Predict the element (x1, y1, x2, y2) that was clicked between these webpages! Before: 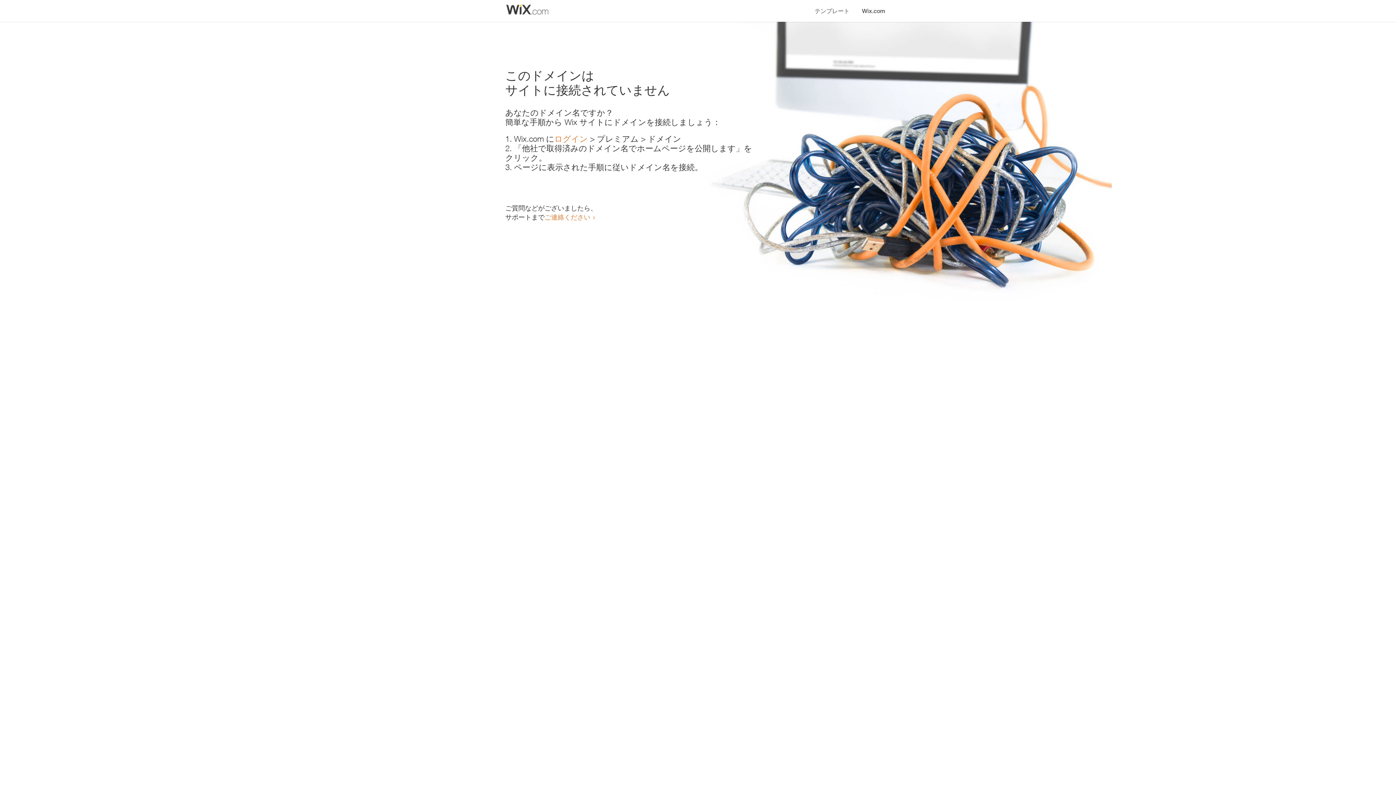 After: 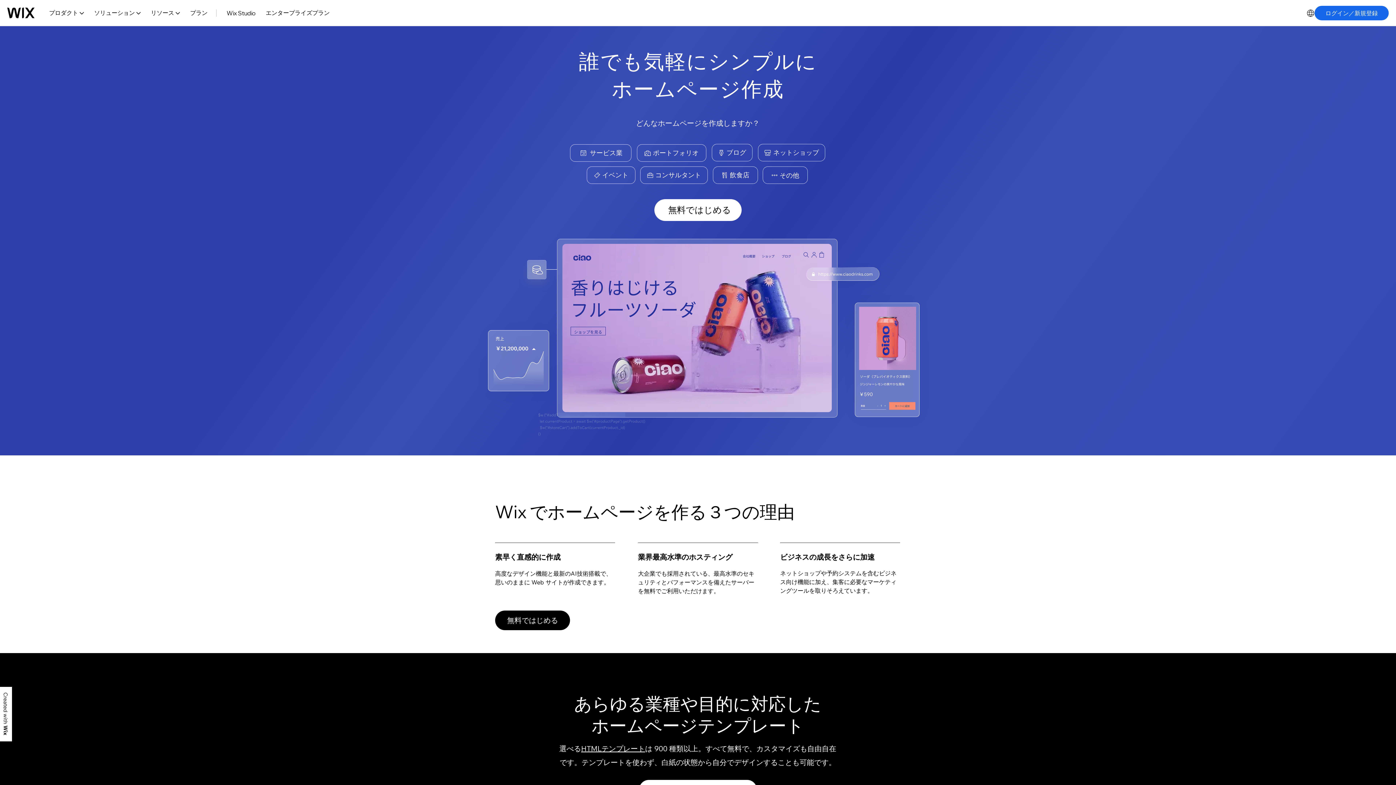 Action: bbox: (554, 134, 588, 143) label: ログイン